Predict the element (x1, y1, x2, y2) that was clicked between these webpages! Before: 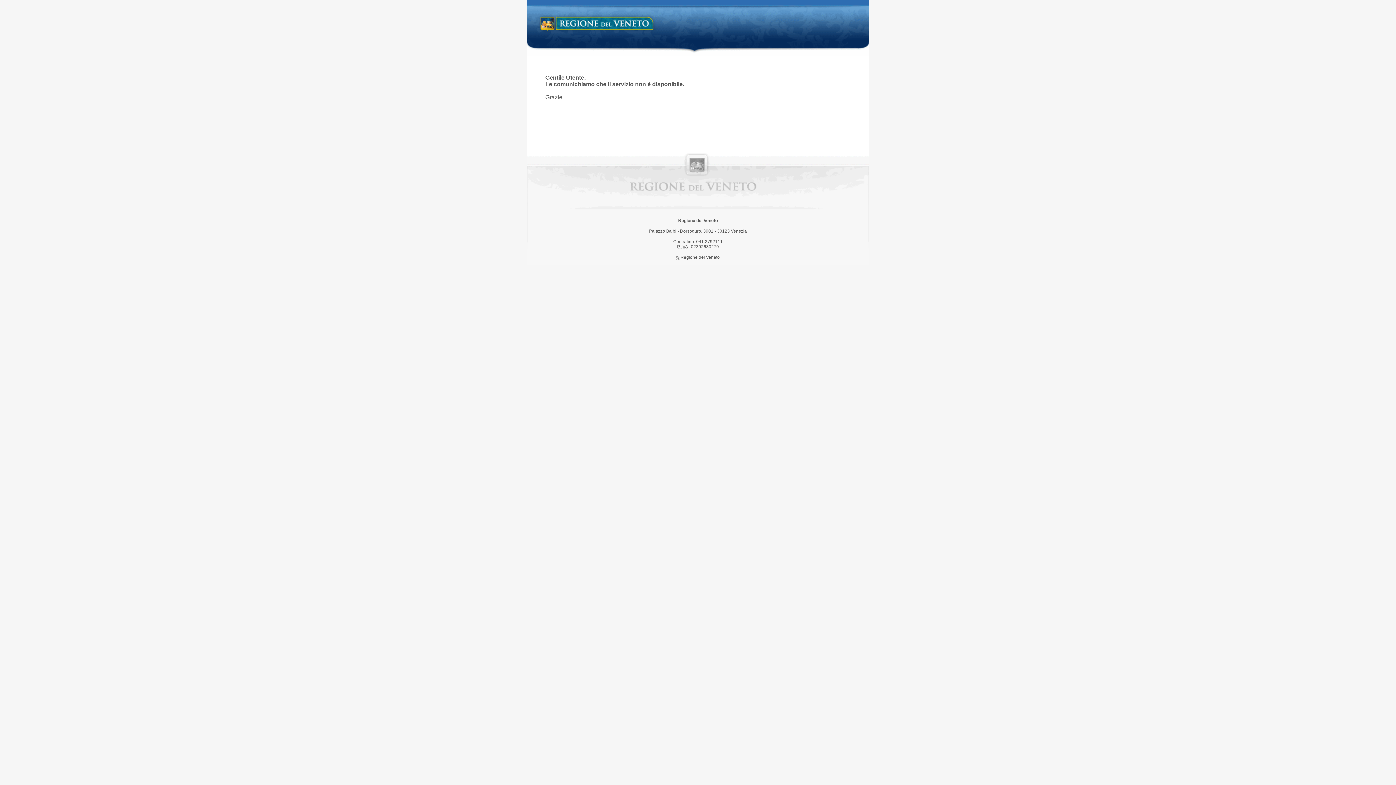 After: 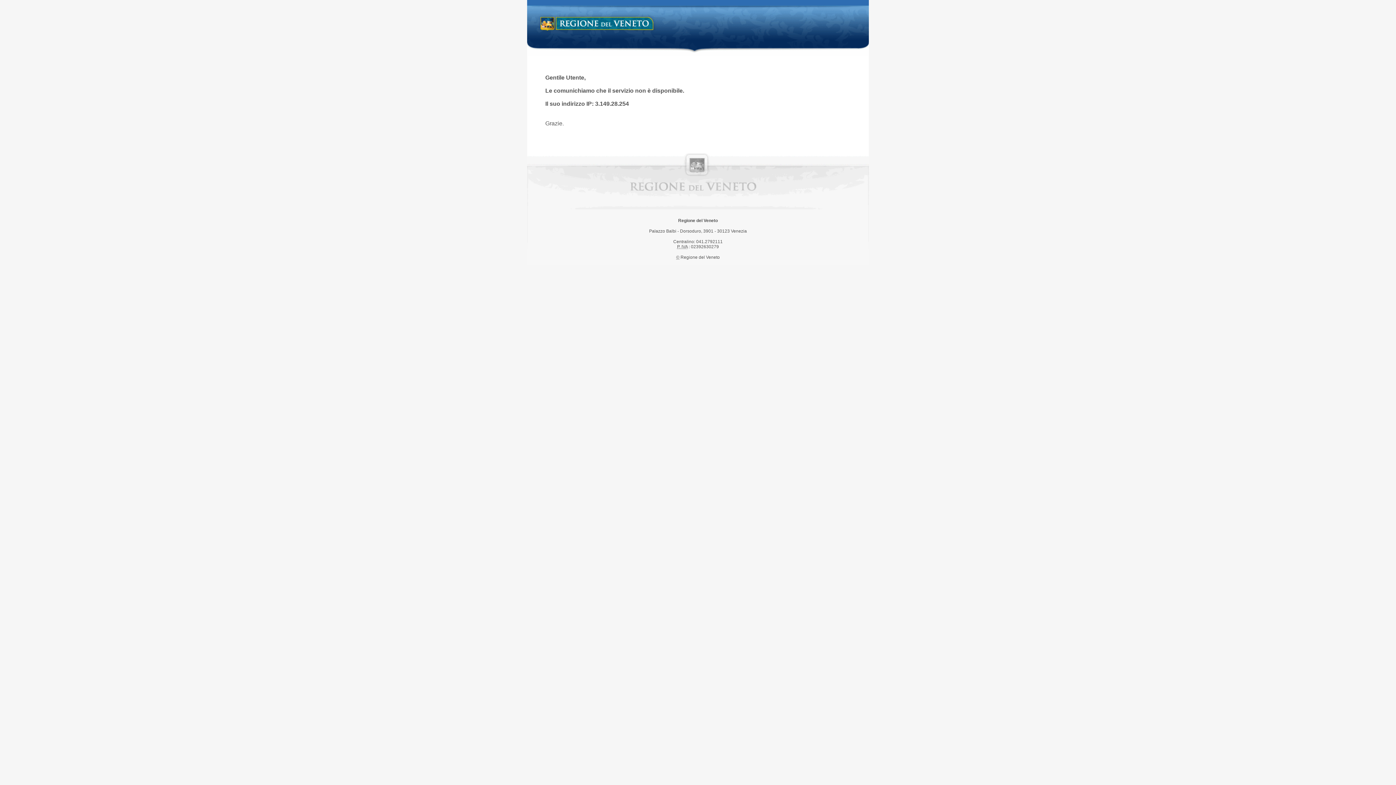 Action: label: Regione del Veneto bbox: (538, 14, 658, 34)